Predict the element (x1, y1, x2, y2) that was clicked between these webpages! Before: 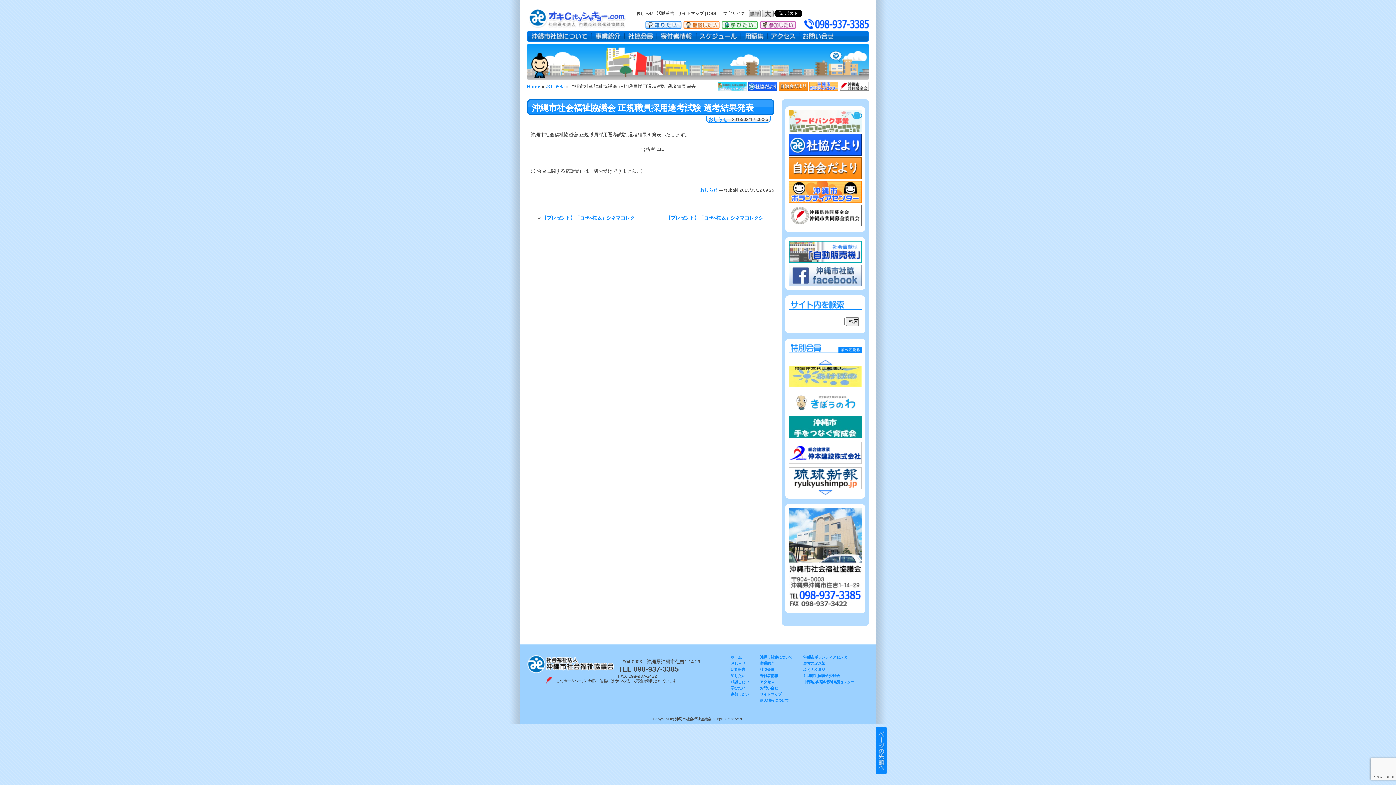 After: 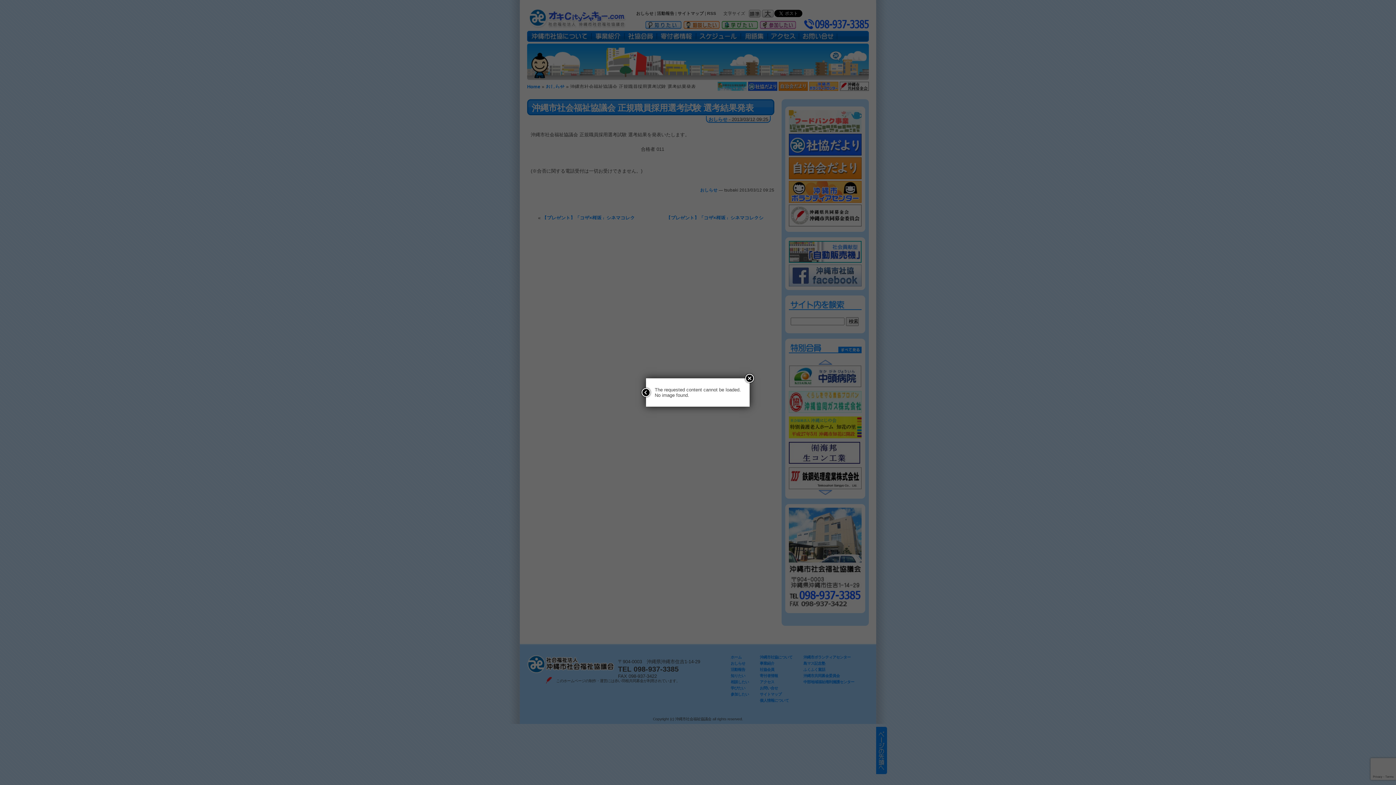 Action: label: おしらせ bbox: (700, 187, 717, 192)